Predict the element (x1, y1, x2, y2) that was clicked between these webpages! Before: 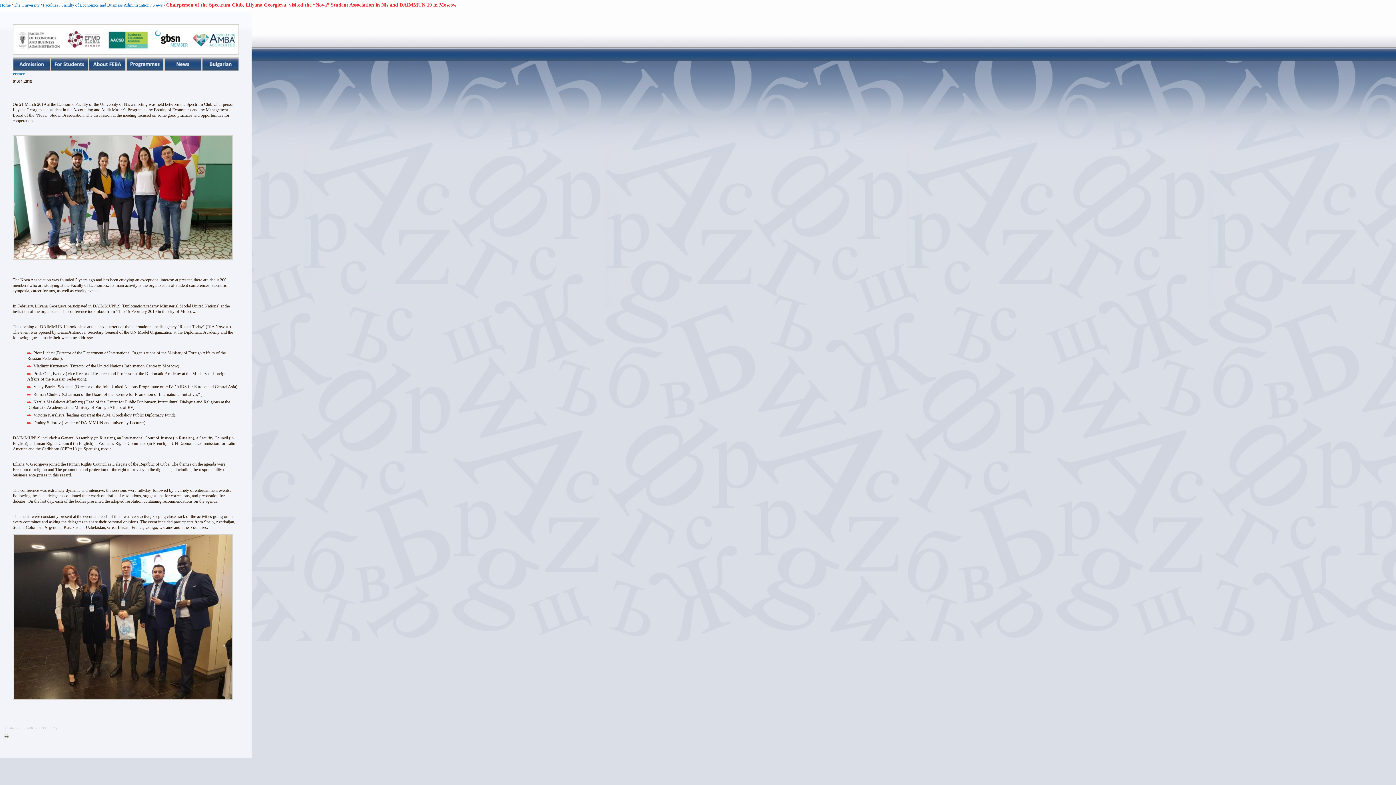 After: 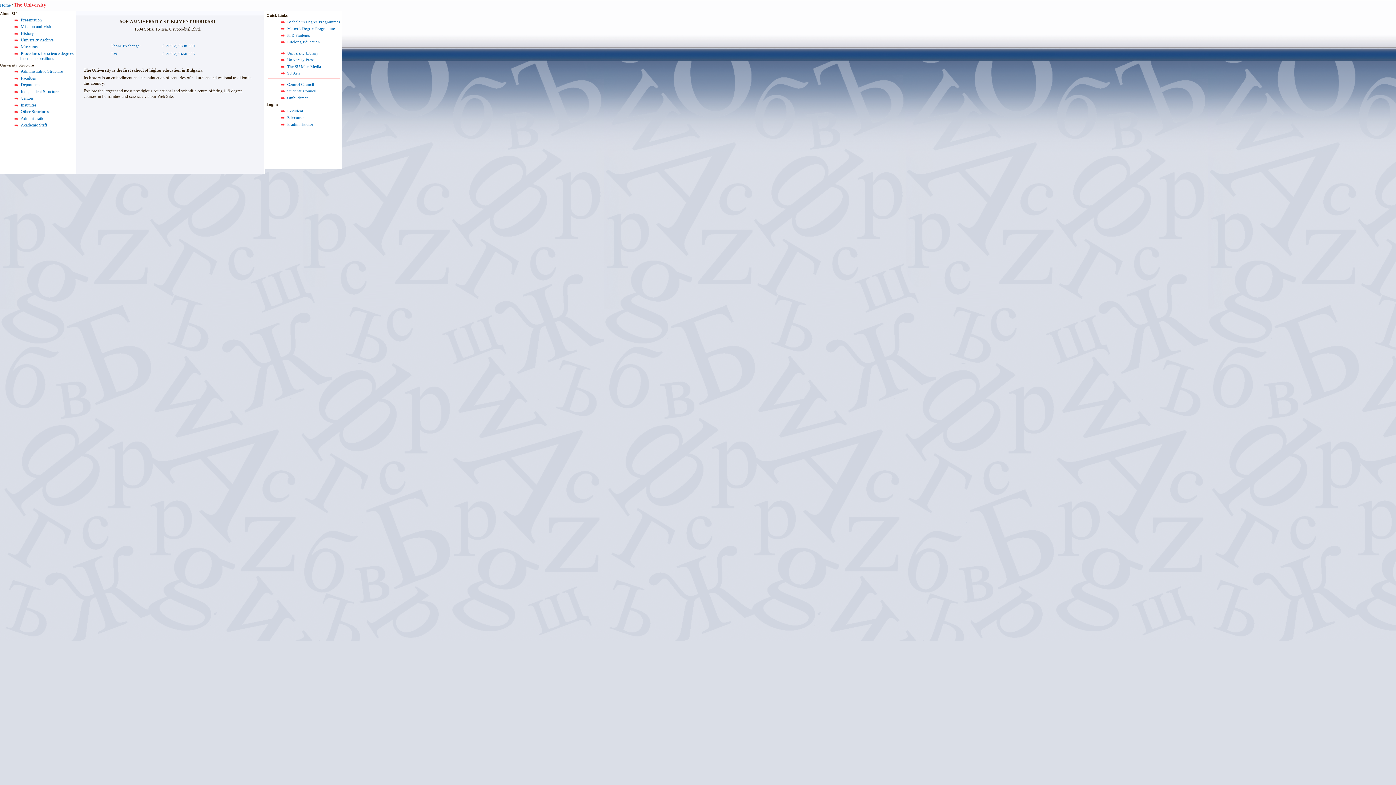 Action: label: The University bbox: (13, 2, 39, 7)